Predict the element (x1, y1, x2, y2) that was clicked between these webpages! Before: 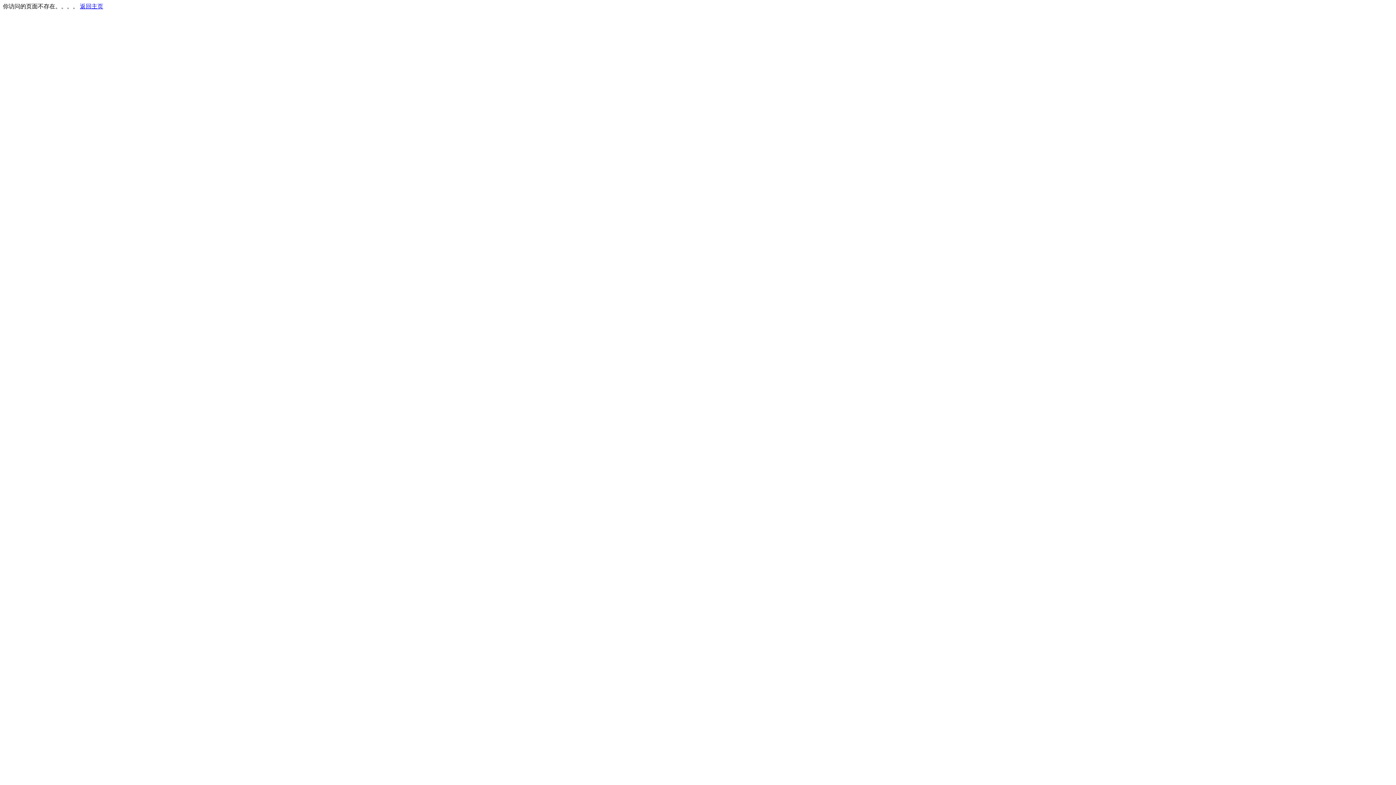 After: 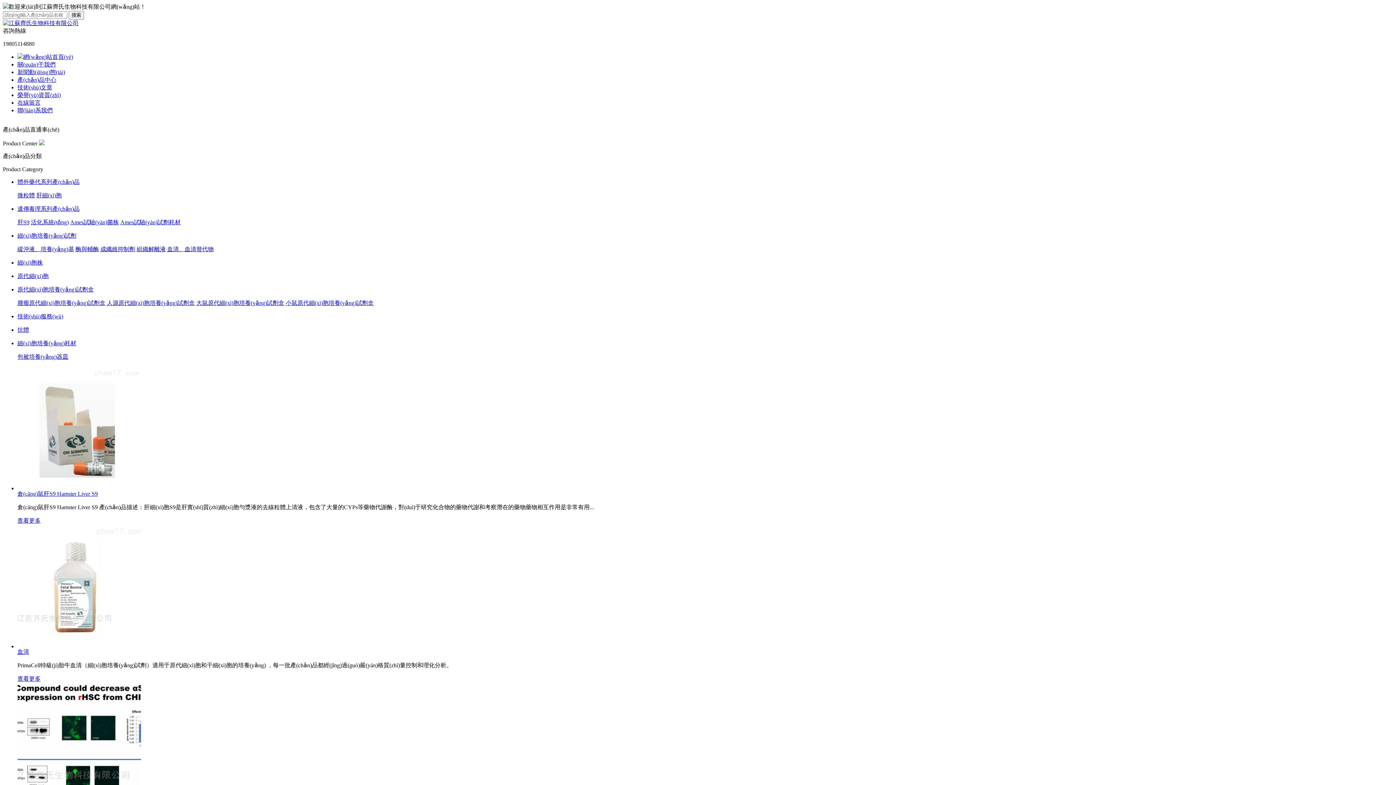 Action: label: 返回主页 bbox: (80, 3, 103, 9)